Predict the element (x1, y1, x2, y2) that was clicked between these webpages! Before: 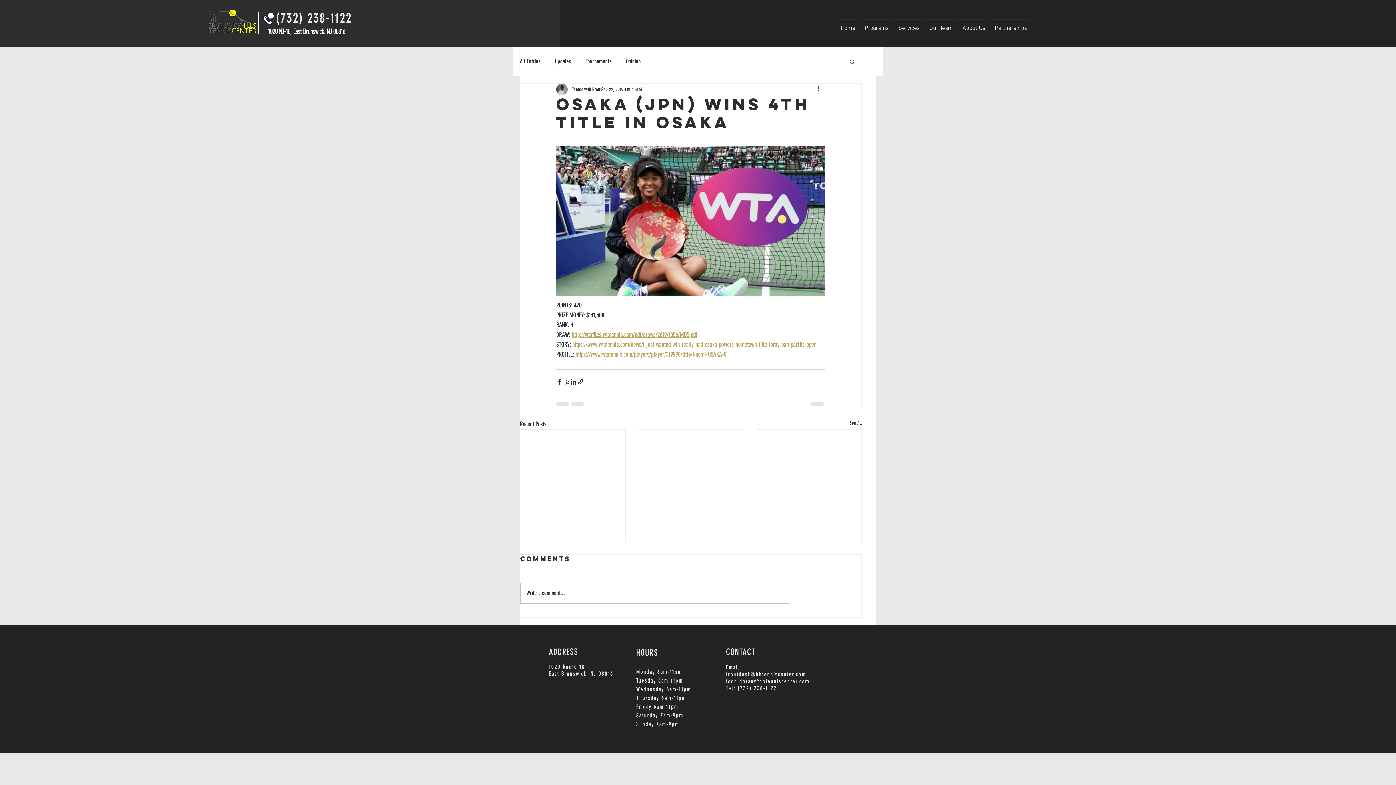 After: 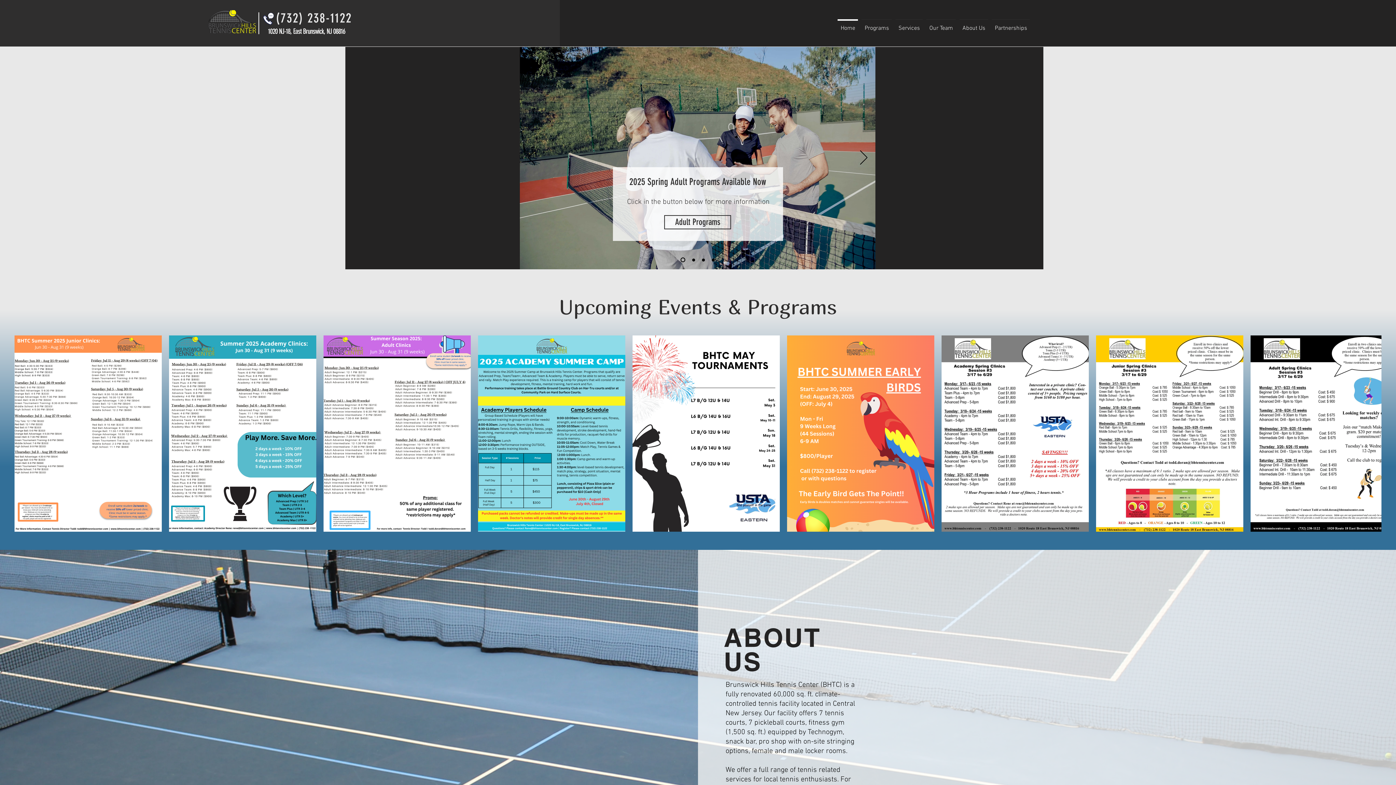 Action: bbox: (208, 10, 256, 34)